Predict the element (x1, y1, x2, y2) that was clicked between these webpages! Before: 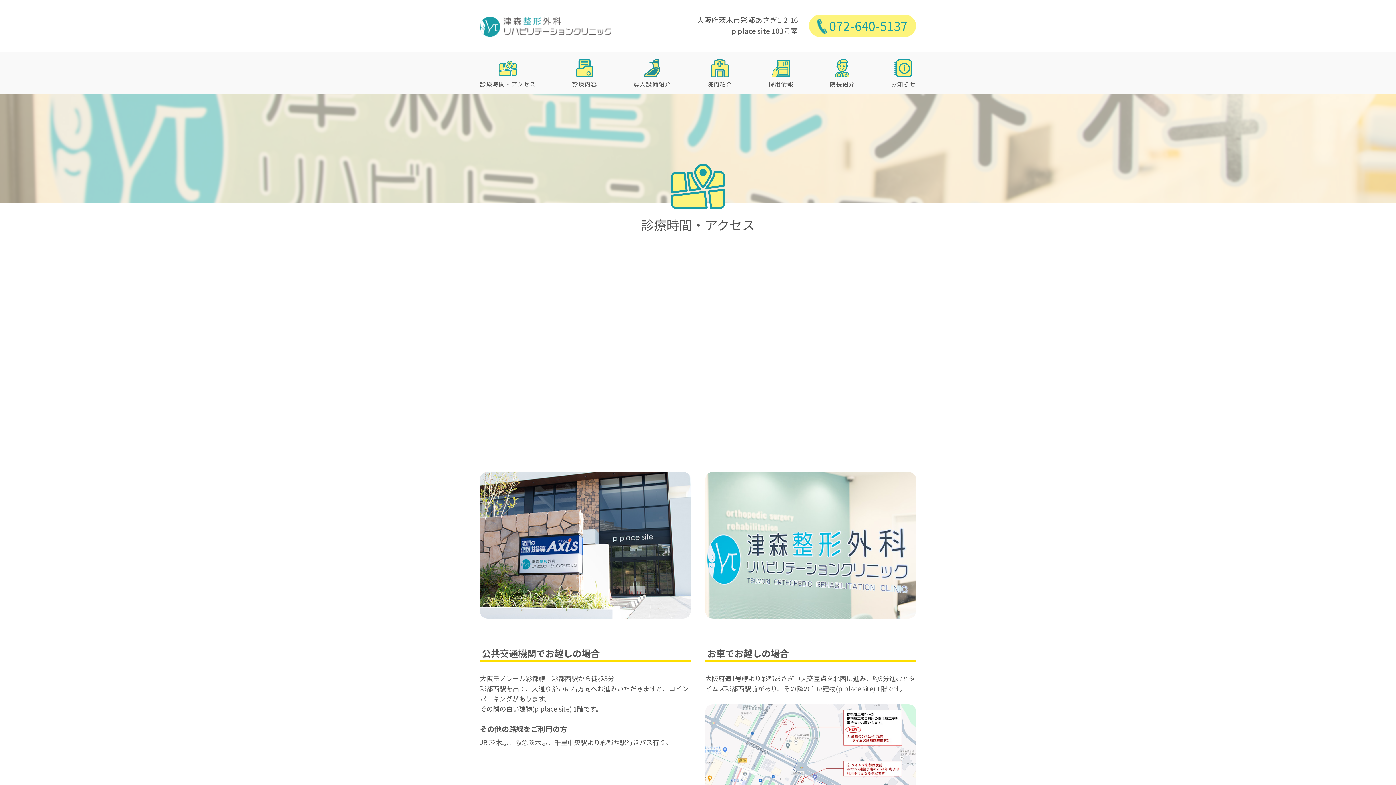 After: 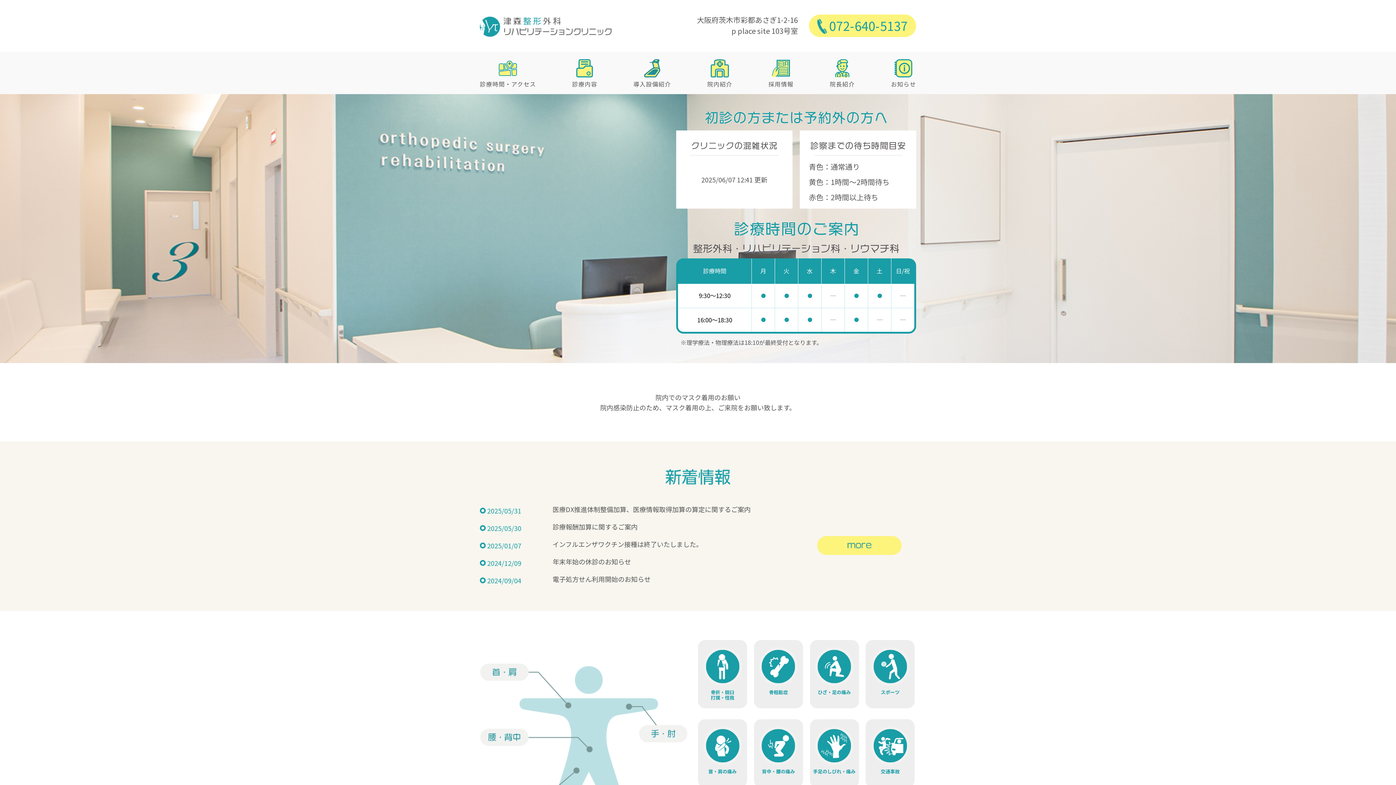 Action: label: 津森整形外科リハビリテーションクリニック bbox: (480, 14, 611, 39)